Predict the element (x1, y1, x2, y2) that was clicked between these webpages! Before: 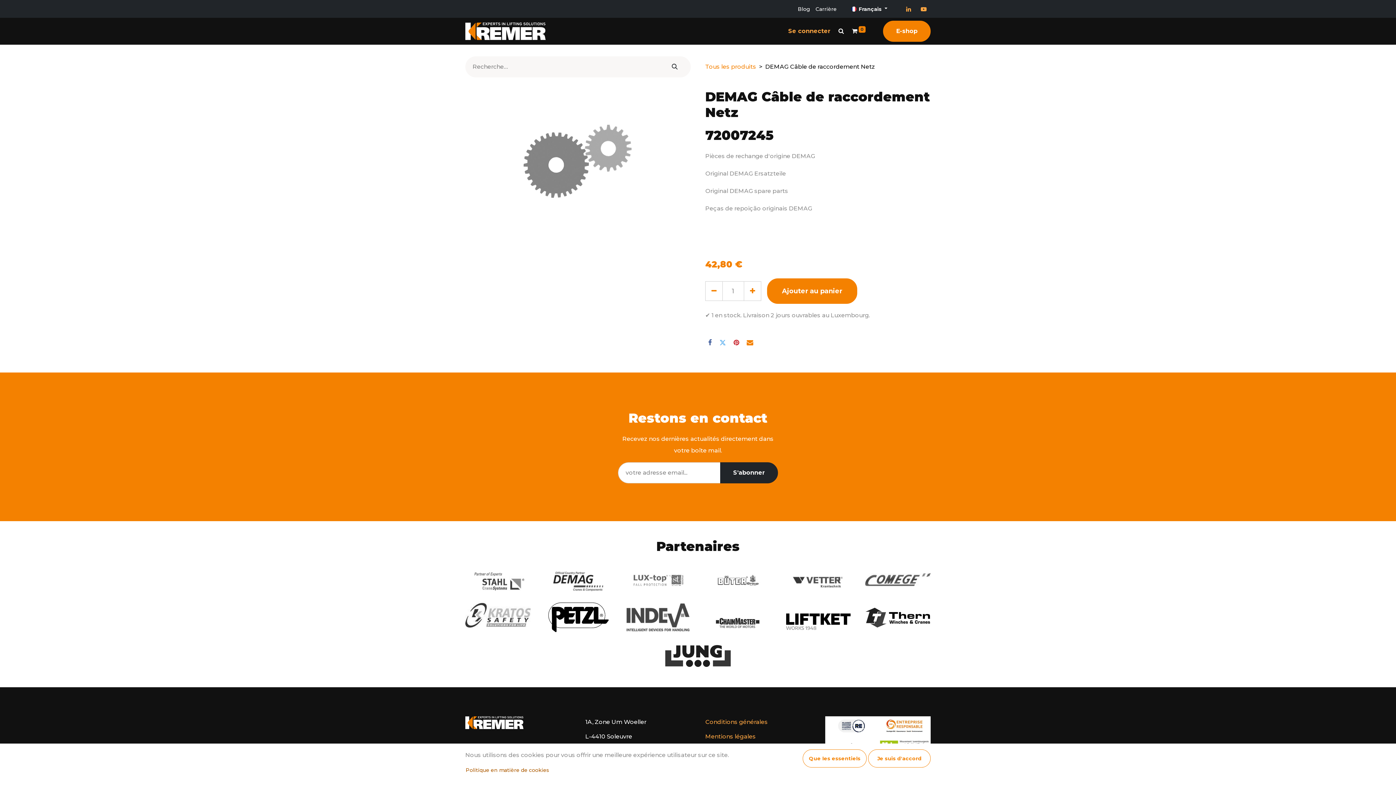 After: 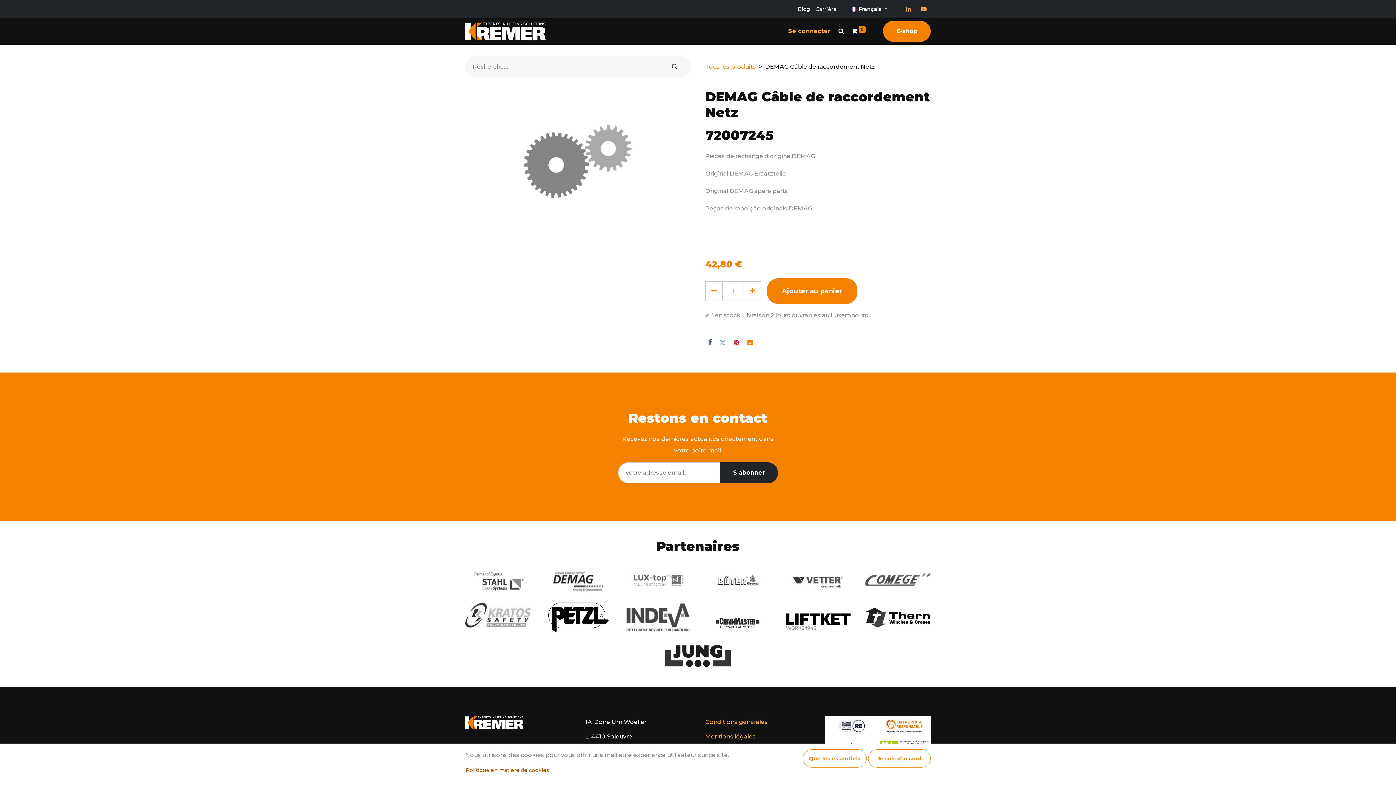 Action: label: PRODUITS  bbox: (551, 22, 596, 40)